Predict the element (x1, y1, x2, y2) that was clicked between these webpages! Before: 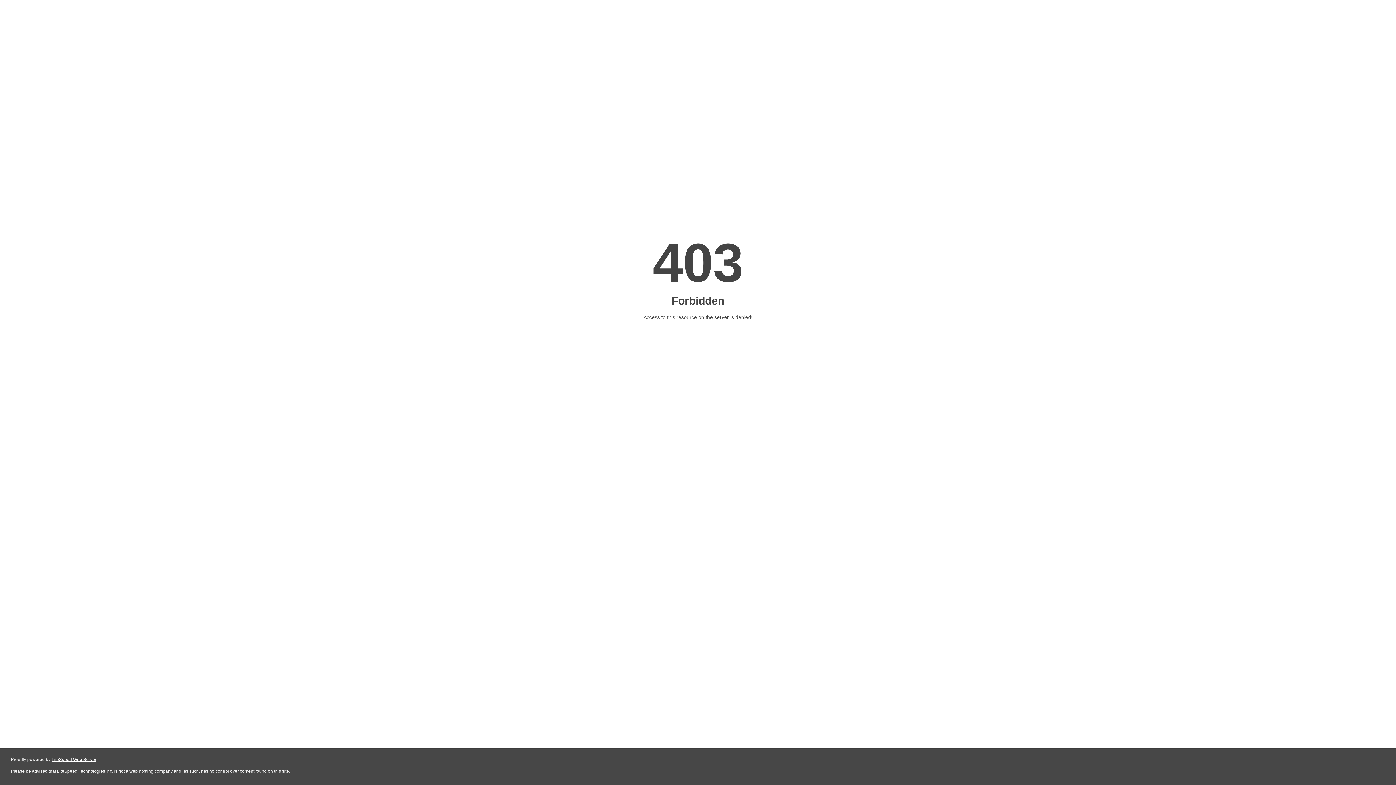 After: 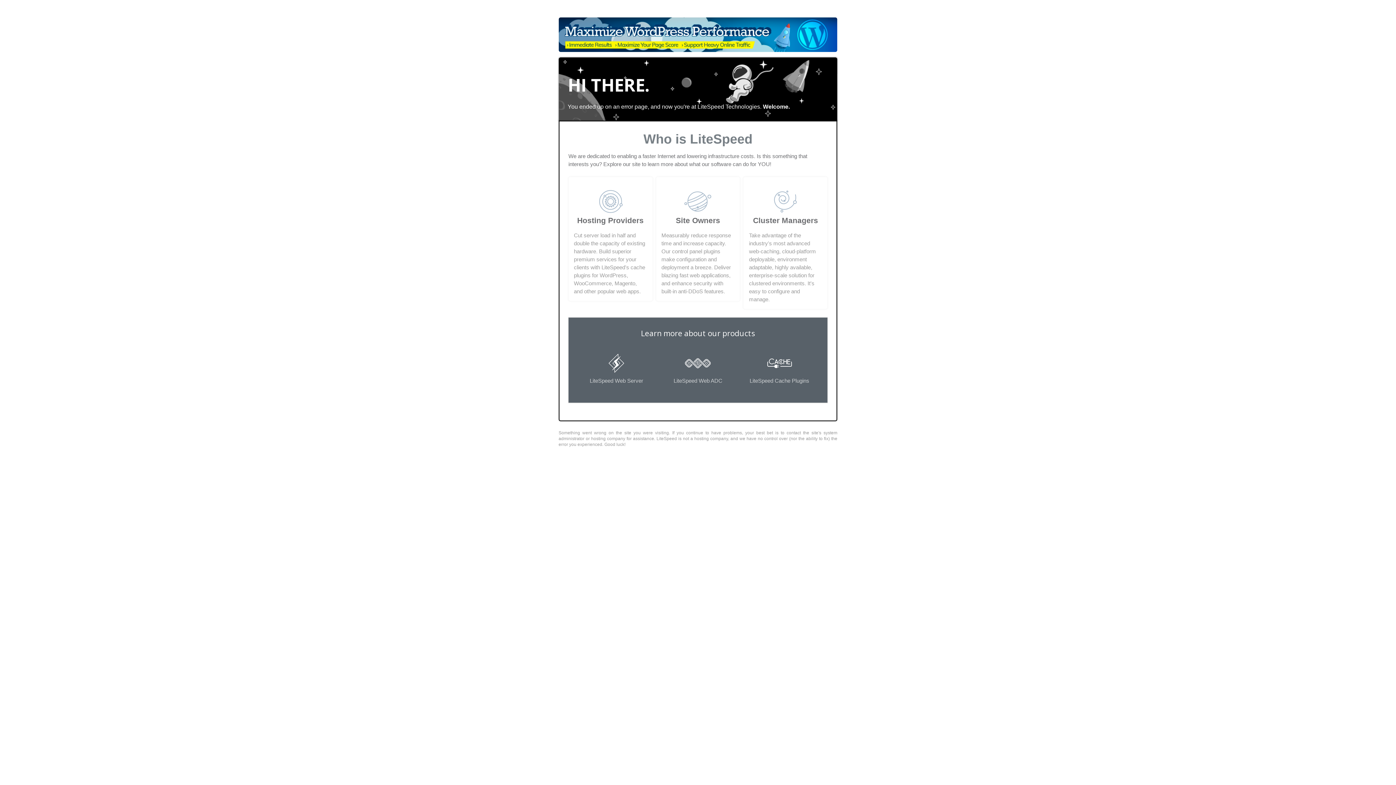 Action: bbox: (51, 757, 96, 762) label: LiteSpeed Web Server